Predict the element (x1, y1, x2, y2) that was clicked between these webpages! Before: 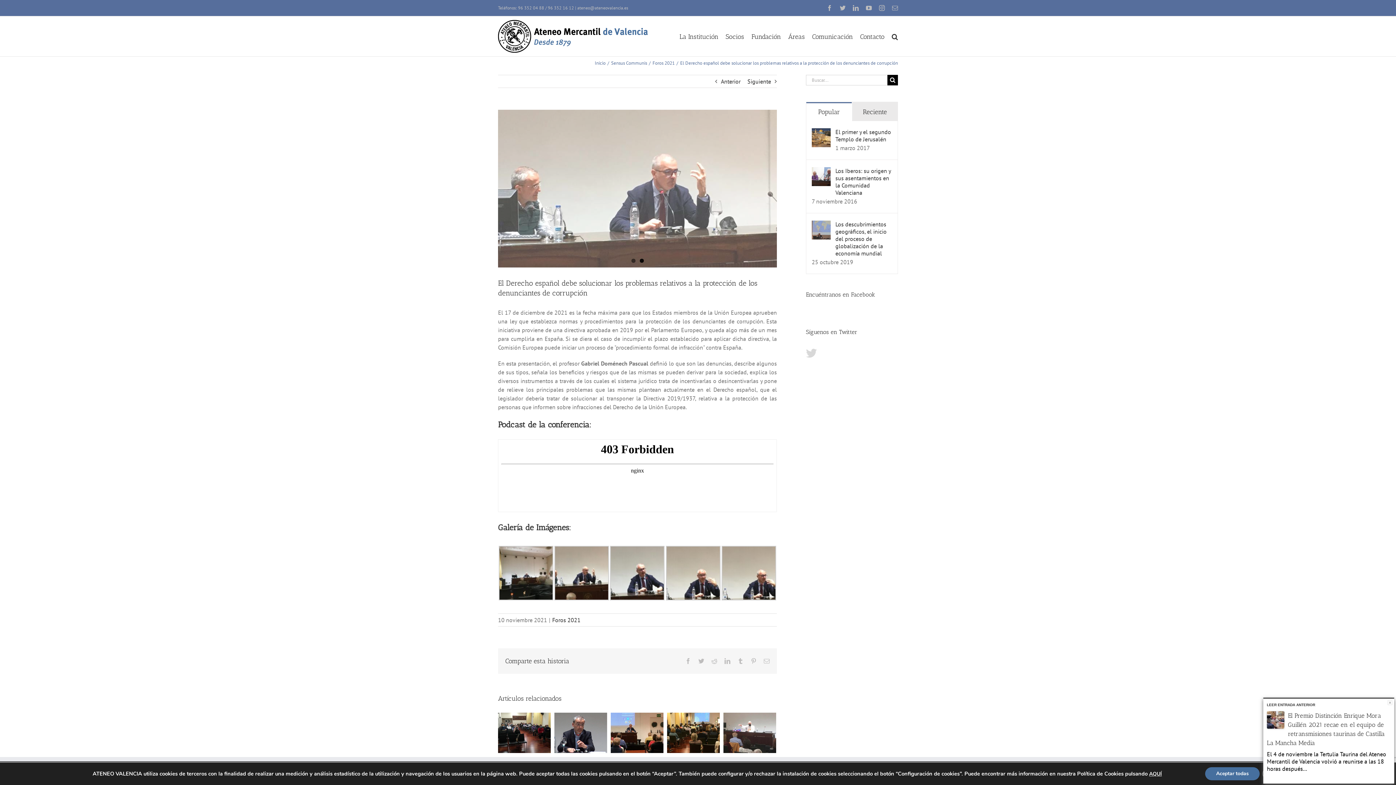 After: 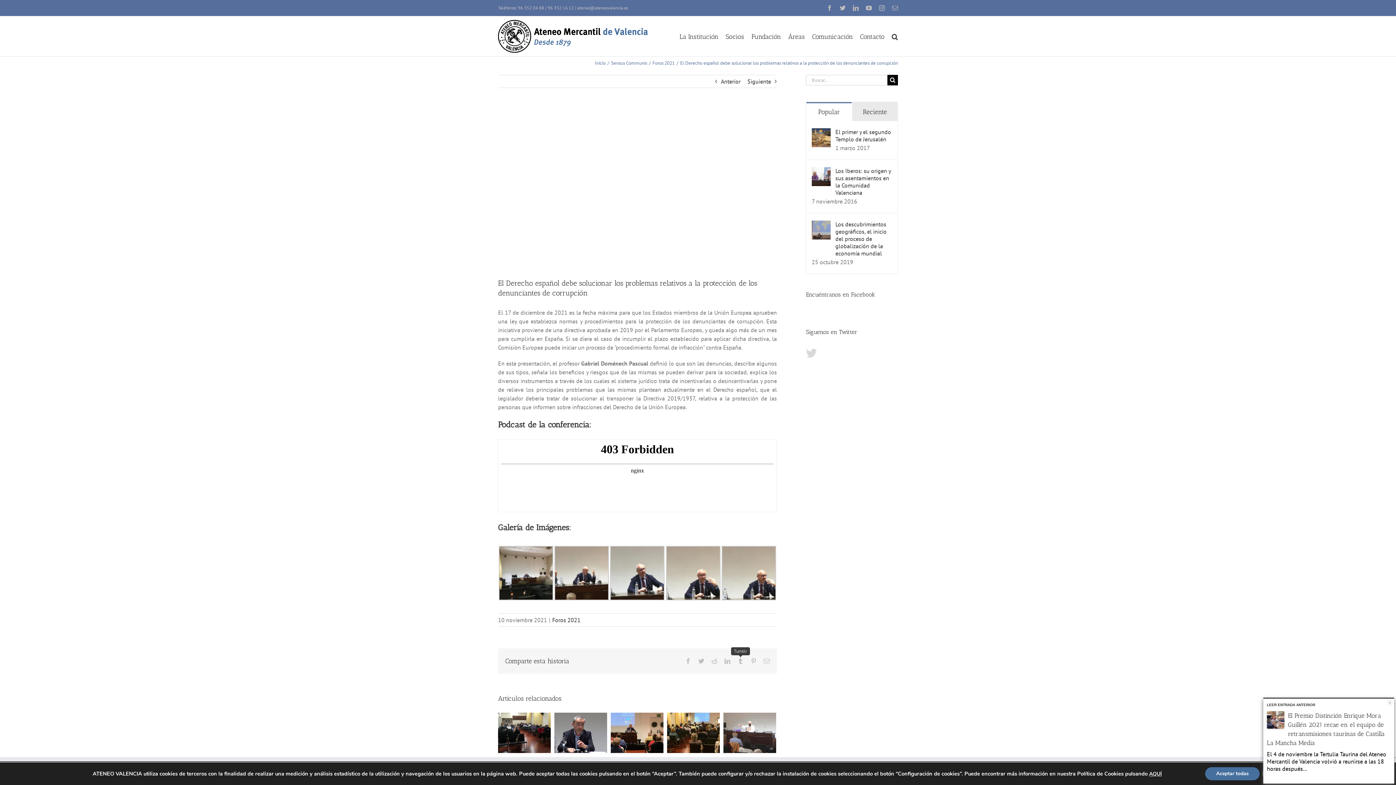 Action: bbox: (737, 658, 743, 664) label: Tumblr